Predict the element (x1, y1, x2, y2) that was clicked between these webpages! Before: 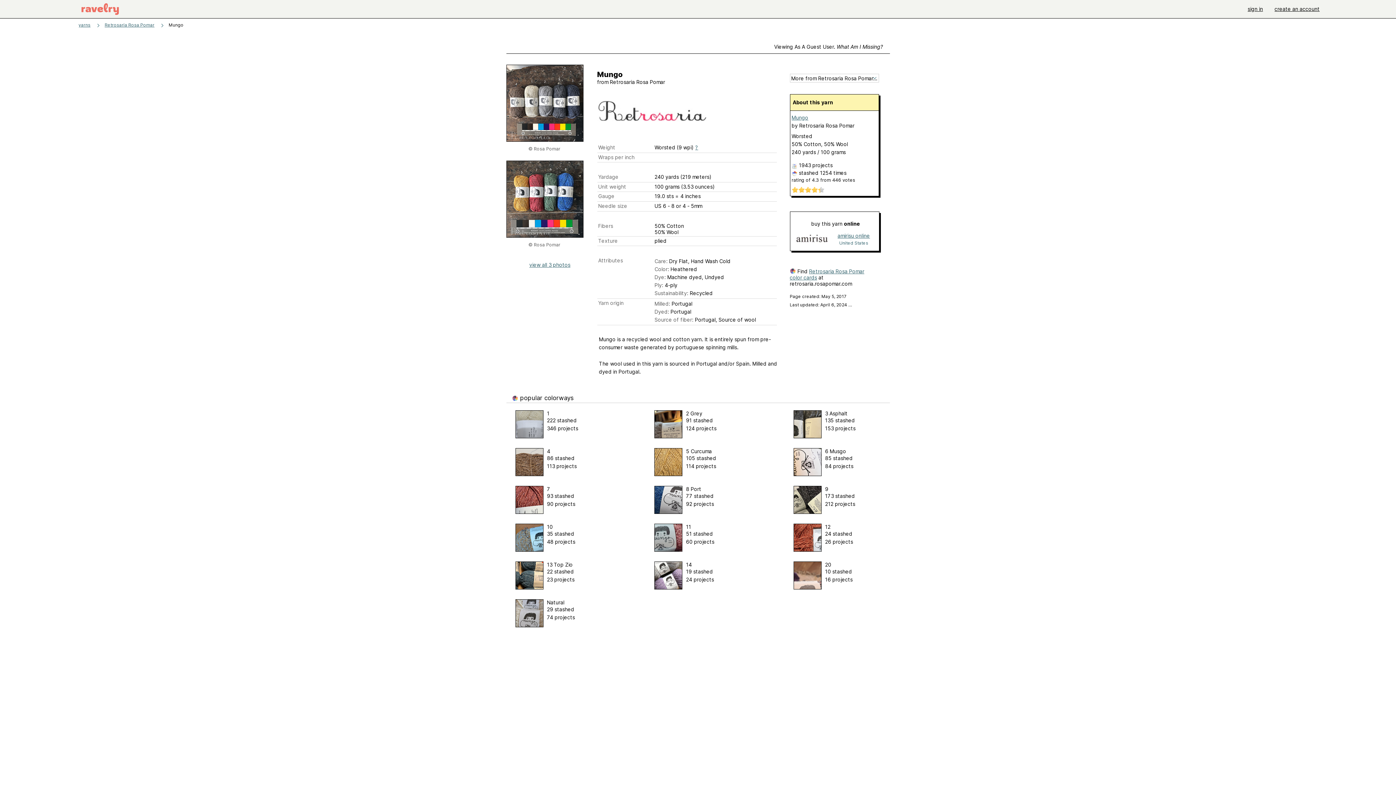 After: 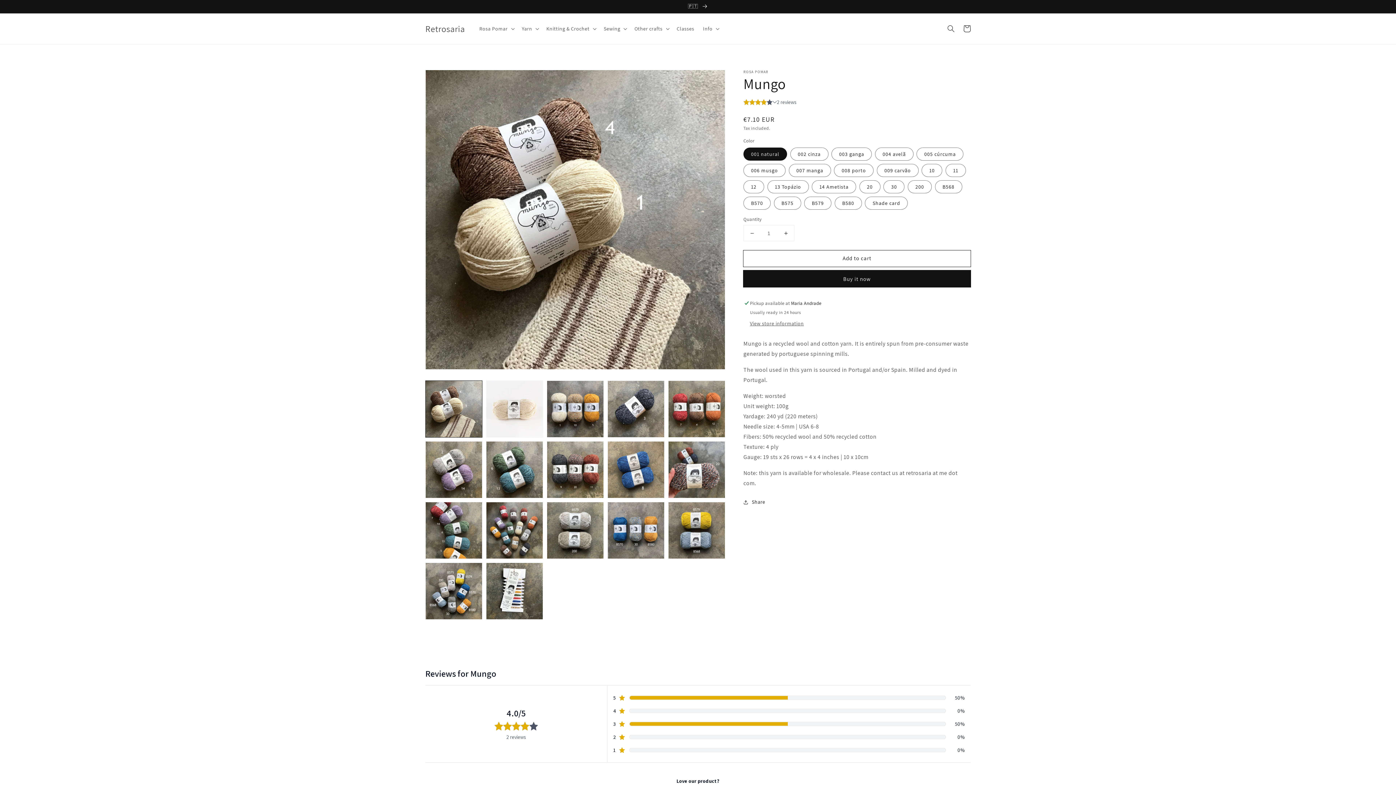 Action: label: Retrosaria Rosa Pomar color cards bbox: (790, 268, 864, 280)